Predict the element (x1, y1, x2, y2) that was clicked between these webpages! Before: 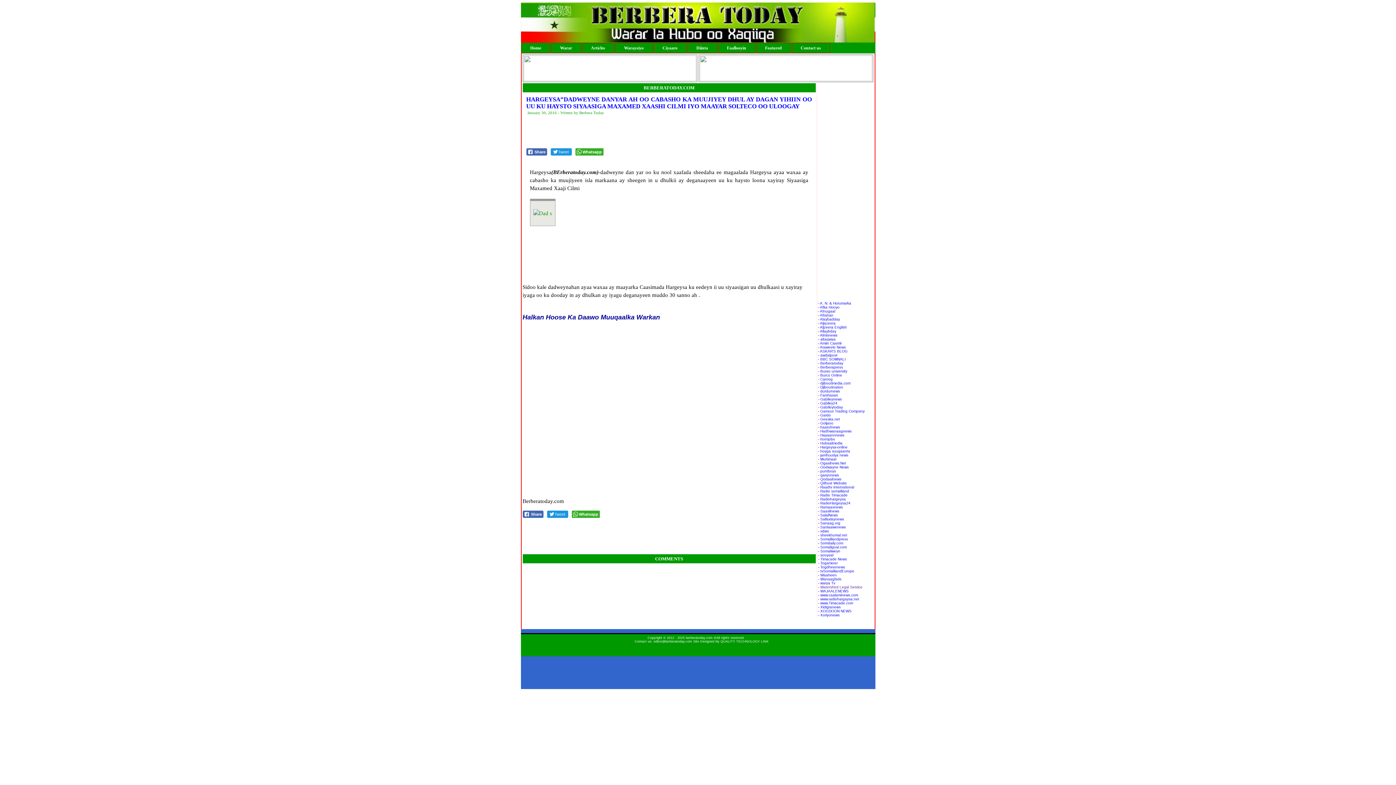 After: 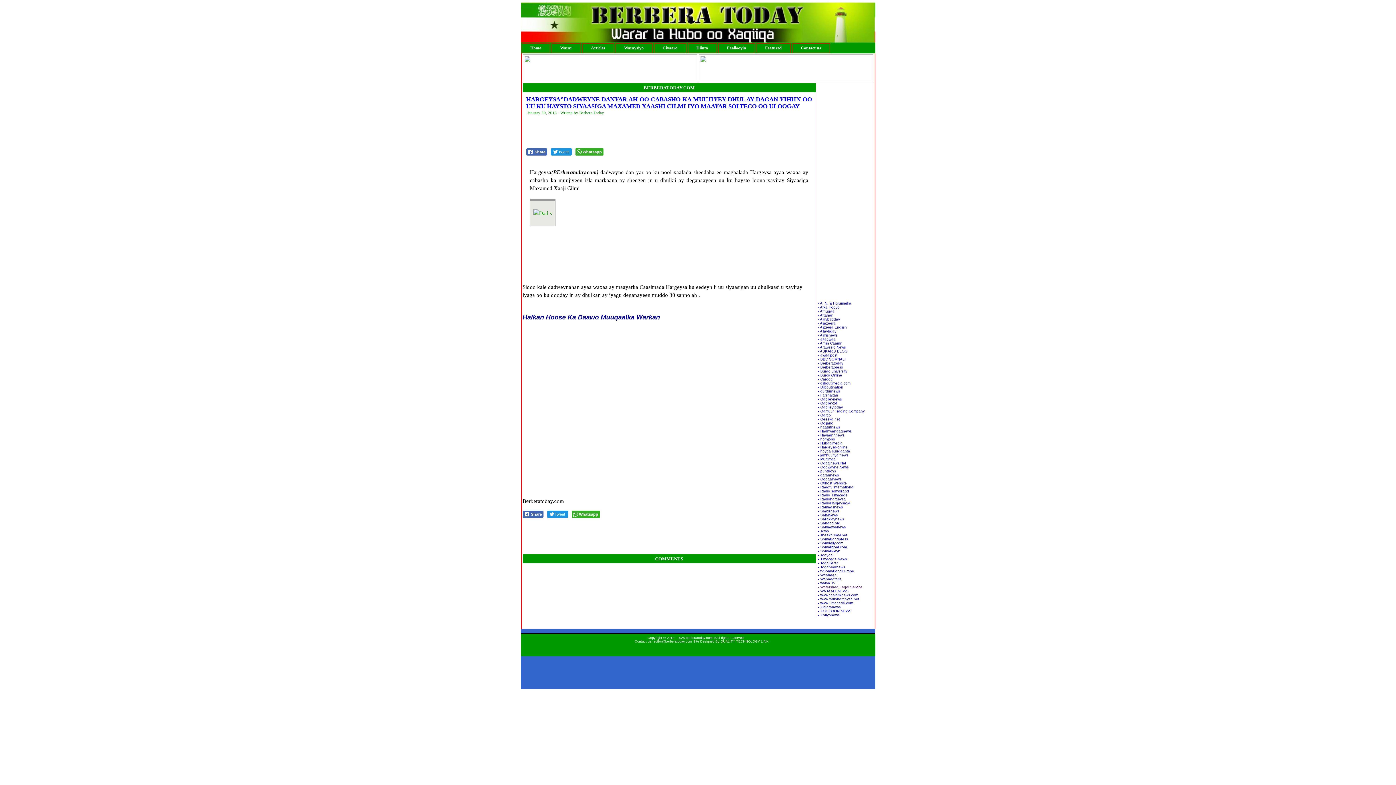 Action: bbox: (818, 577, 841, 581) label: - Wanaagfaris